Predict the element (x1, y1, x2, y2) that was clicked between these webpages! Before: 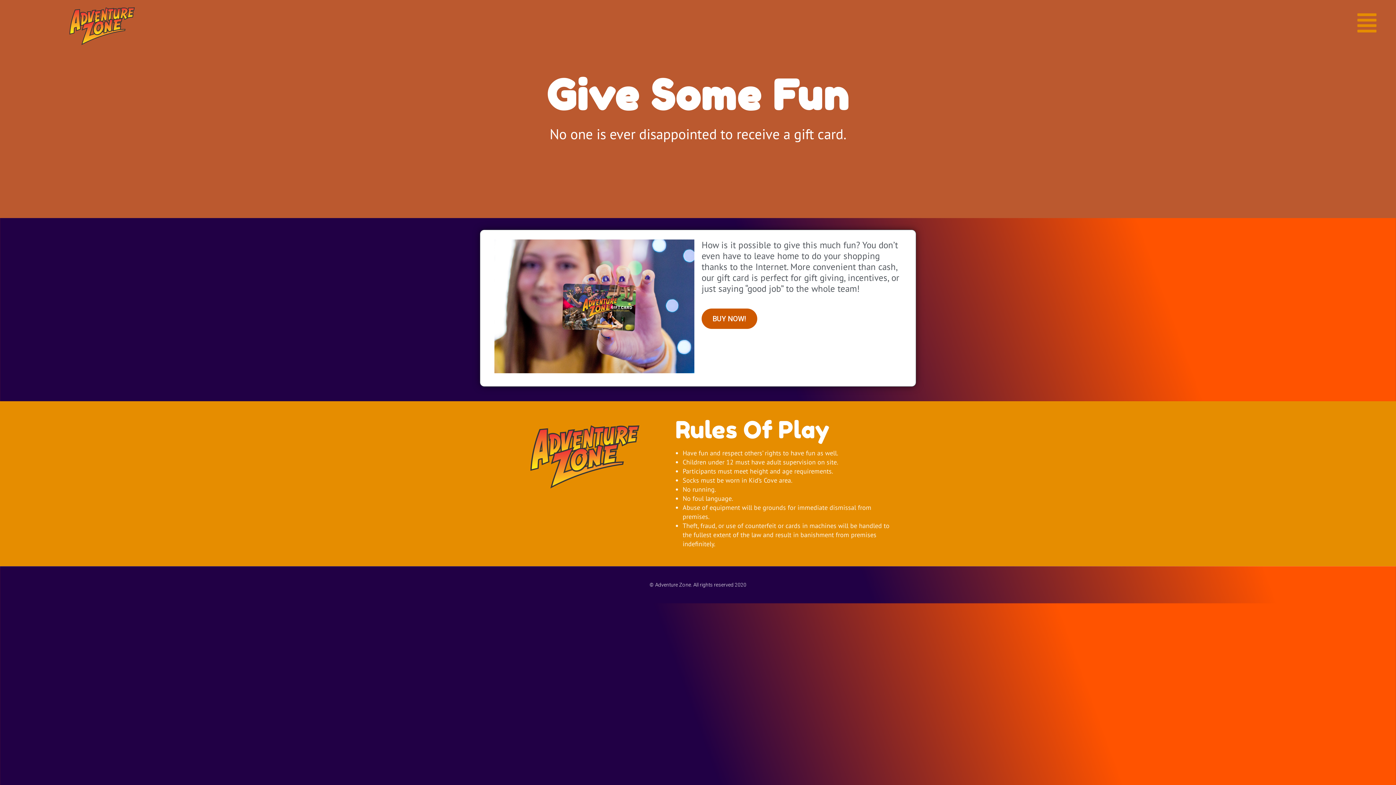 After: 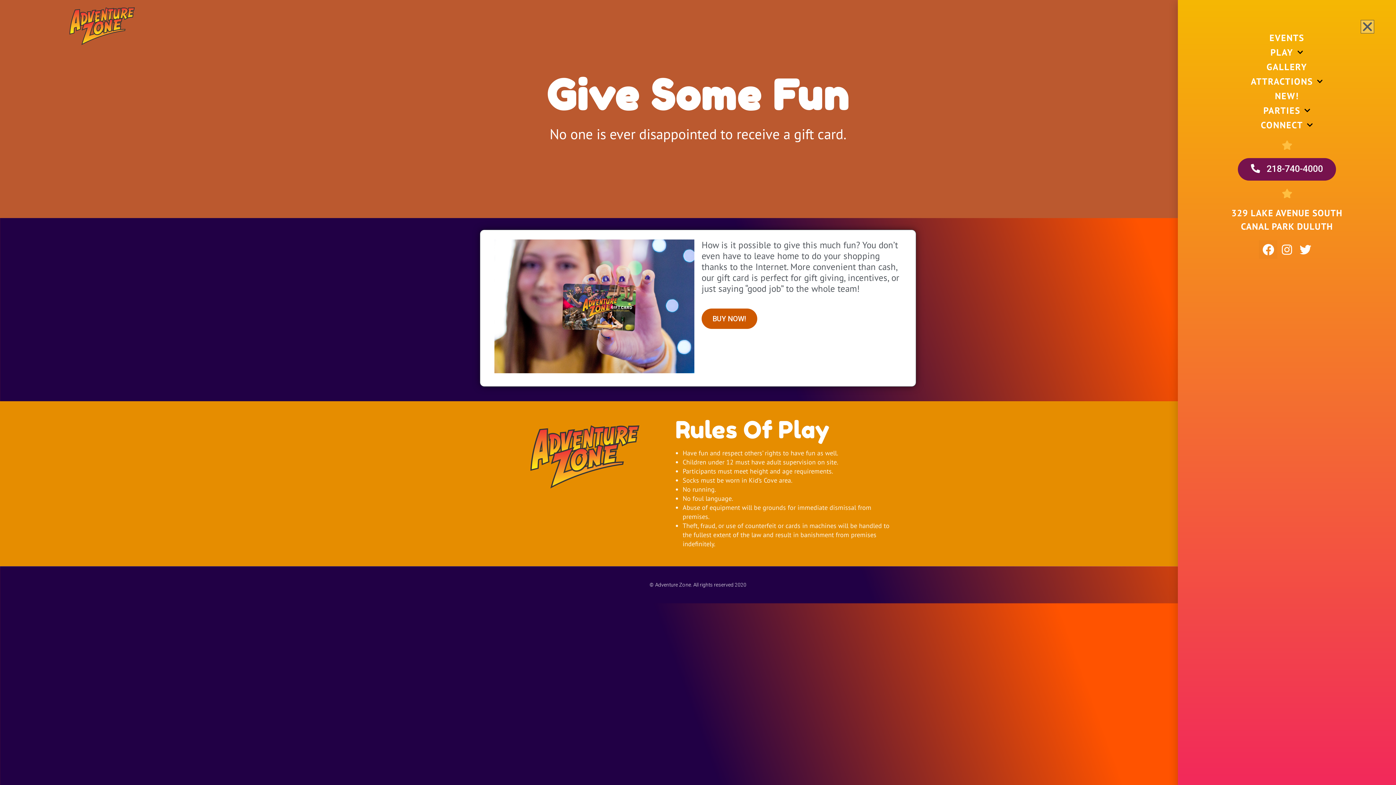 Action: bbox: (1356, 12, 1378, 33)